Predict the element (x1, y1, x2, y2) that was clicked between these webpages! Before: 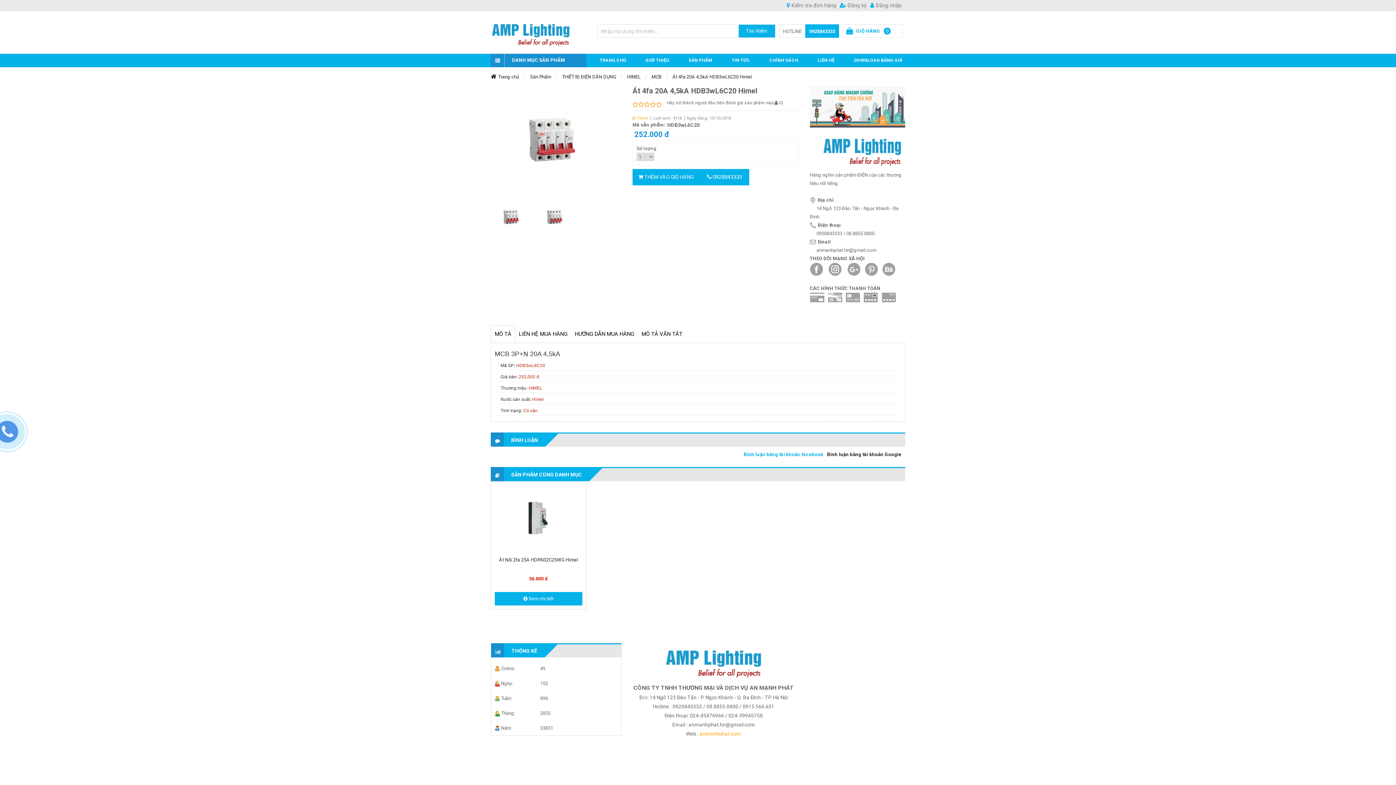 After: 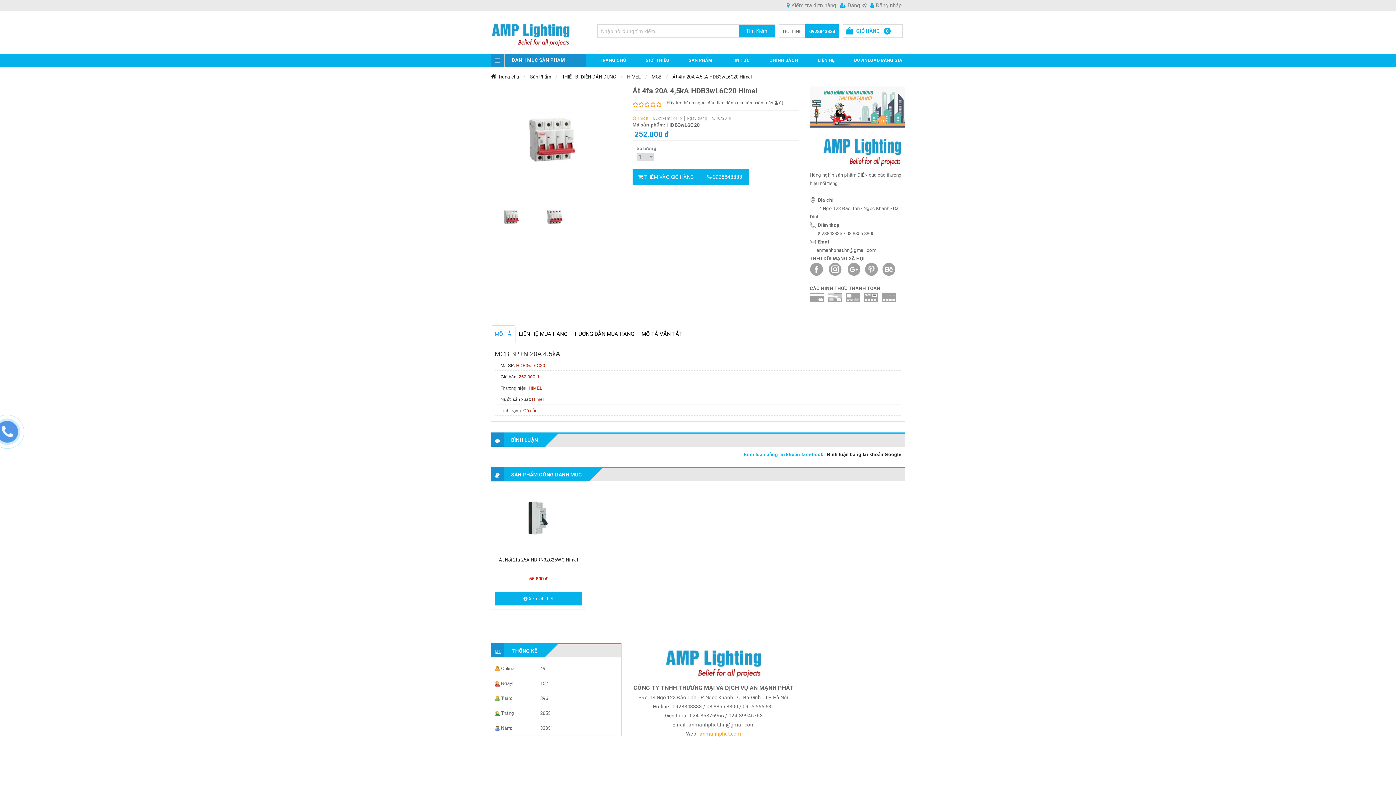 Action: label: MÔ TẢ bbox: (490, 325, 515, 343)